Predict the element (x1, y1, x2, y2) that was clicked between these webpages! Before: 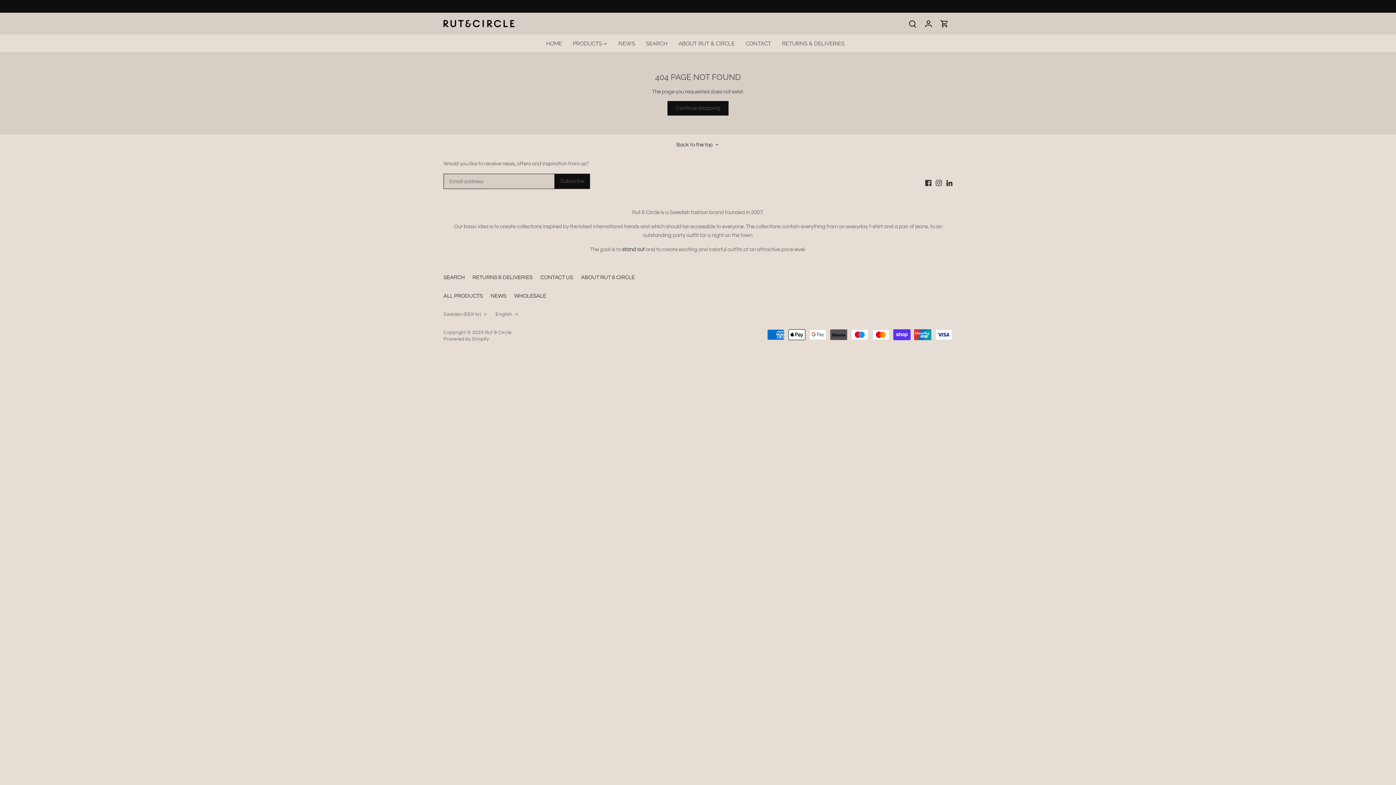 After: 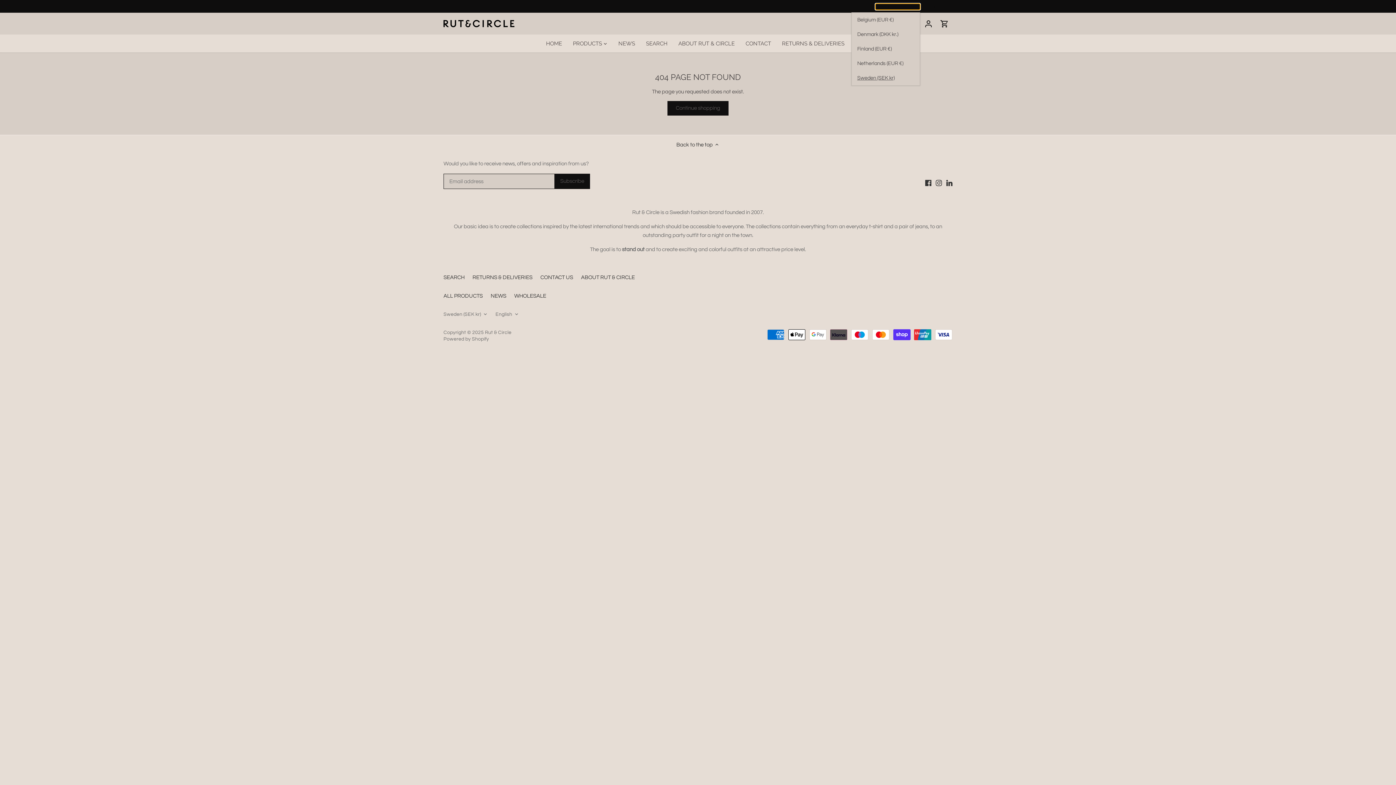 Action: label: Sweden (SEK kr) bbox: (875, 3, 920, 9)